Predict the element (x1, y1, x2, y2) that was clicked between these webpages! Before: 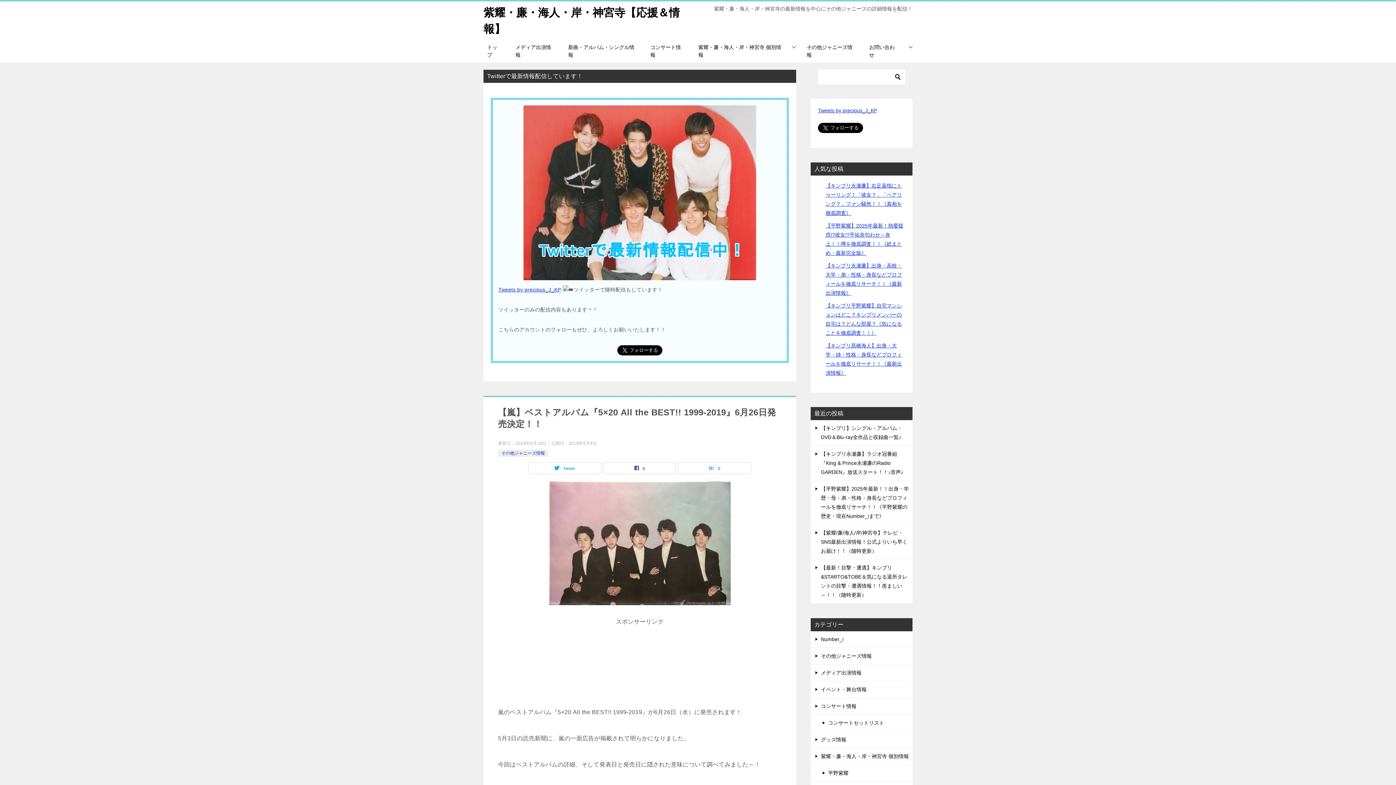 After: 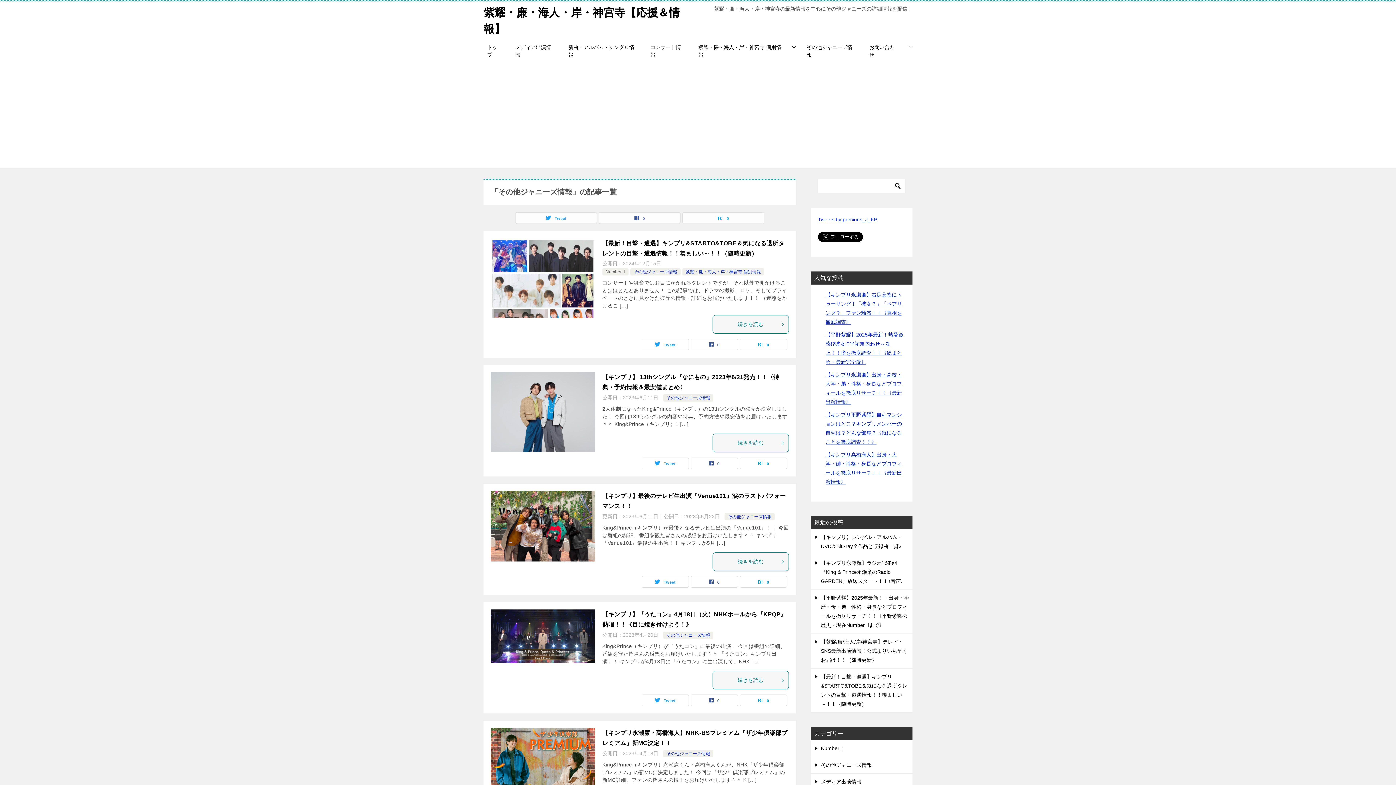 Action: bbox: (799, 40, 862, 62) label: その他ジャニーズ情報